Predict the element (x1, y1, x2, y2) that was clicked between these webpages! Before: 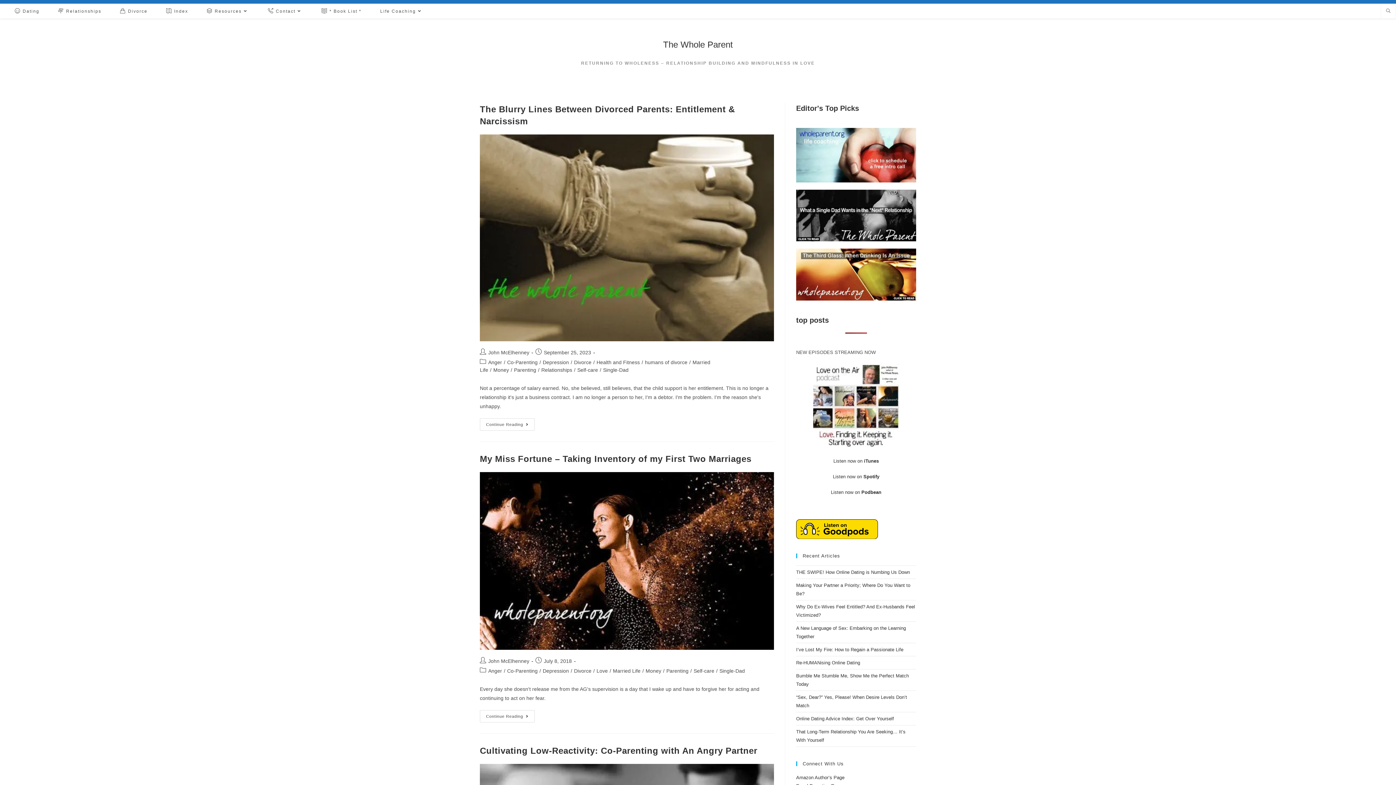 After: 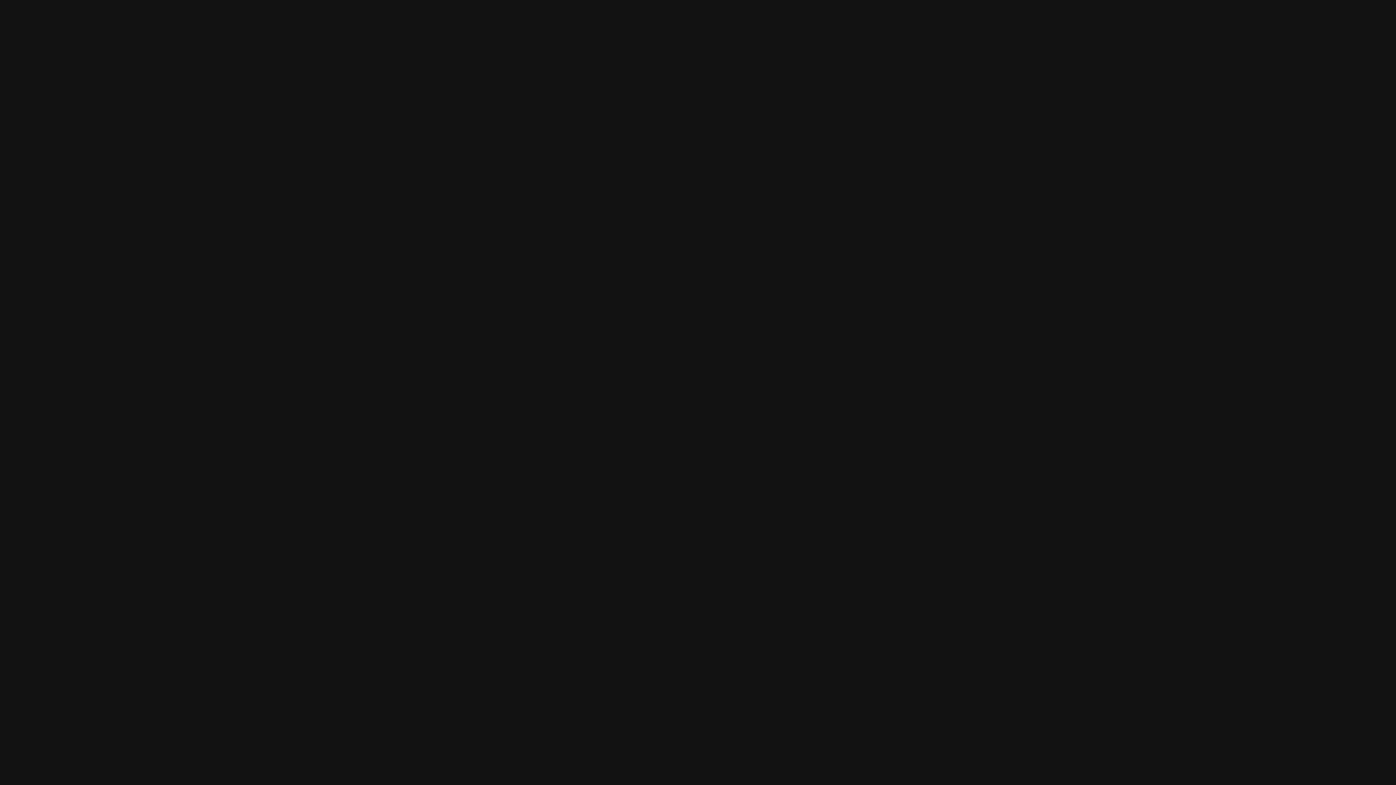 Action: label: Listen now on Spotify bbox: (833, 474, 879, 479)